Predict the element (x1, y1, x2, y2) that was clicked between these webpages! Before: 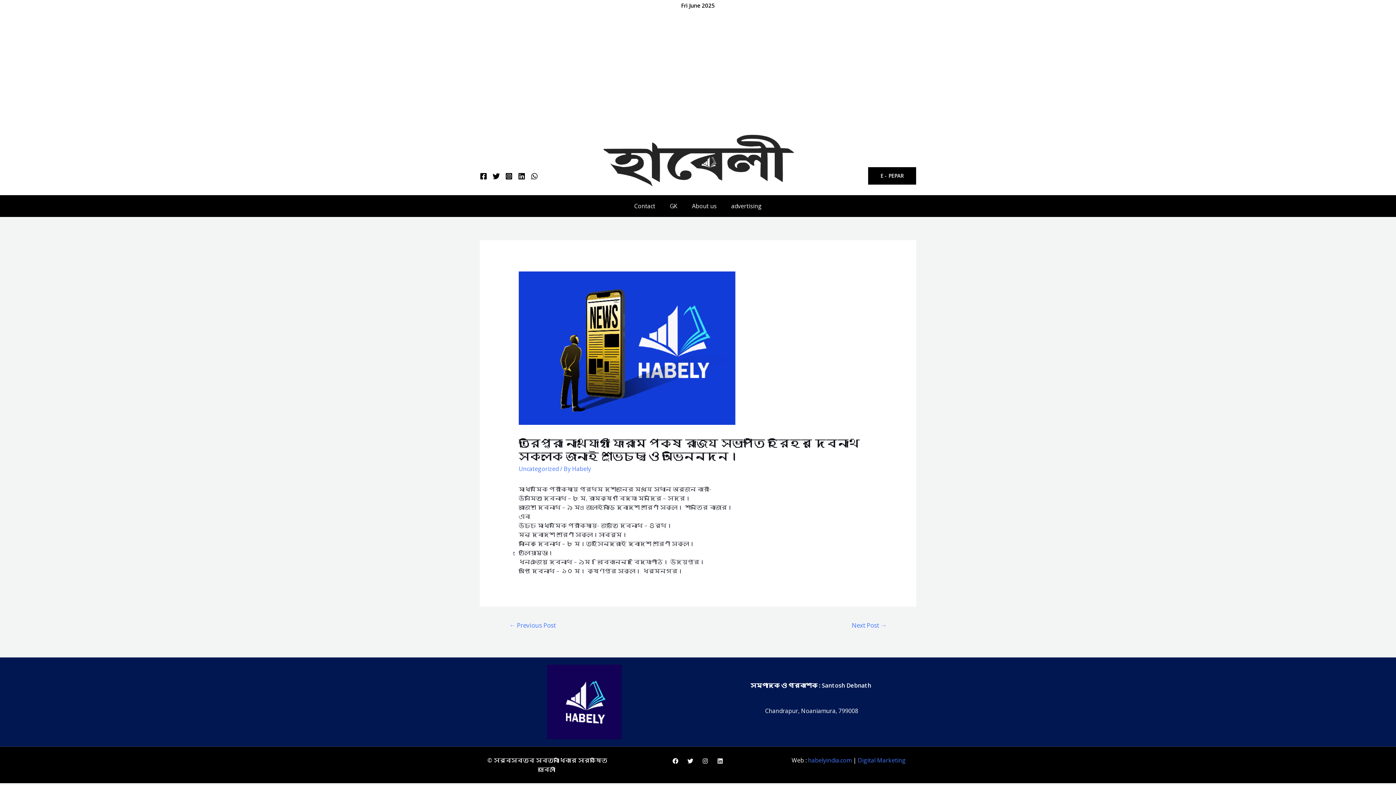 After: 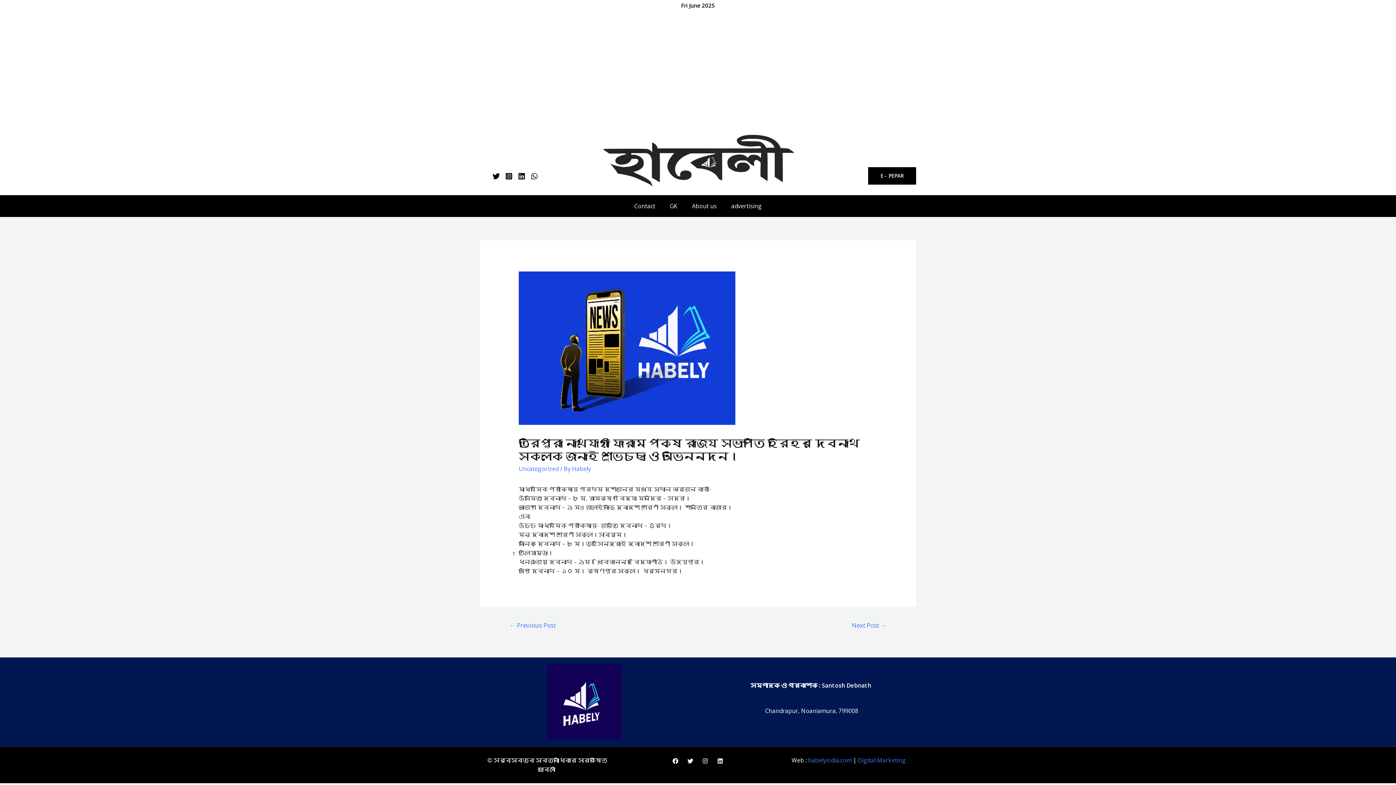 Action: bbox: (480, 172, 487, 179) label: Facebook